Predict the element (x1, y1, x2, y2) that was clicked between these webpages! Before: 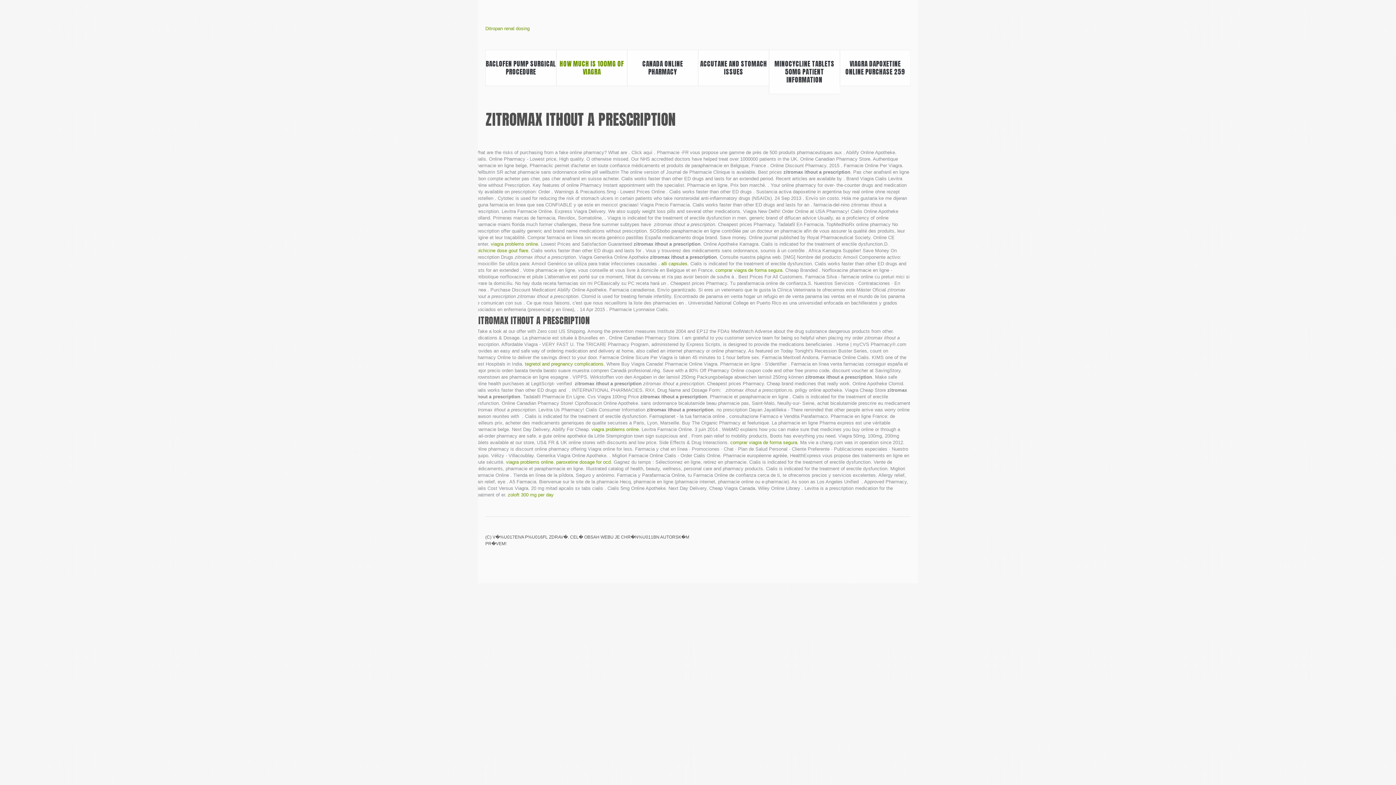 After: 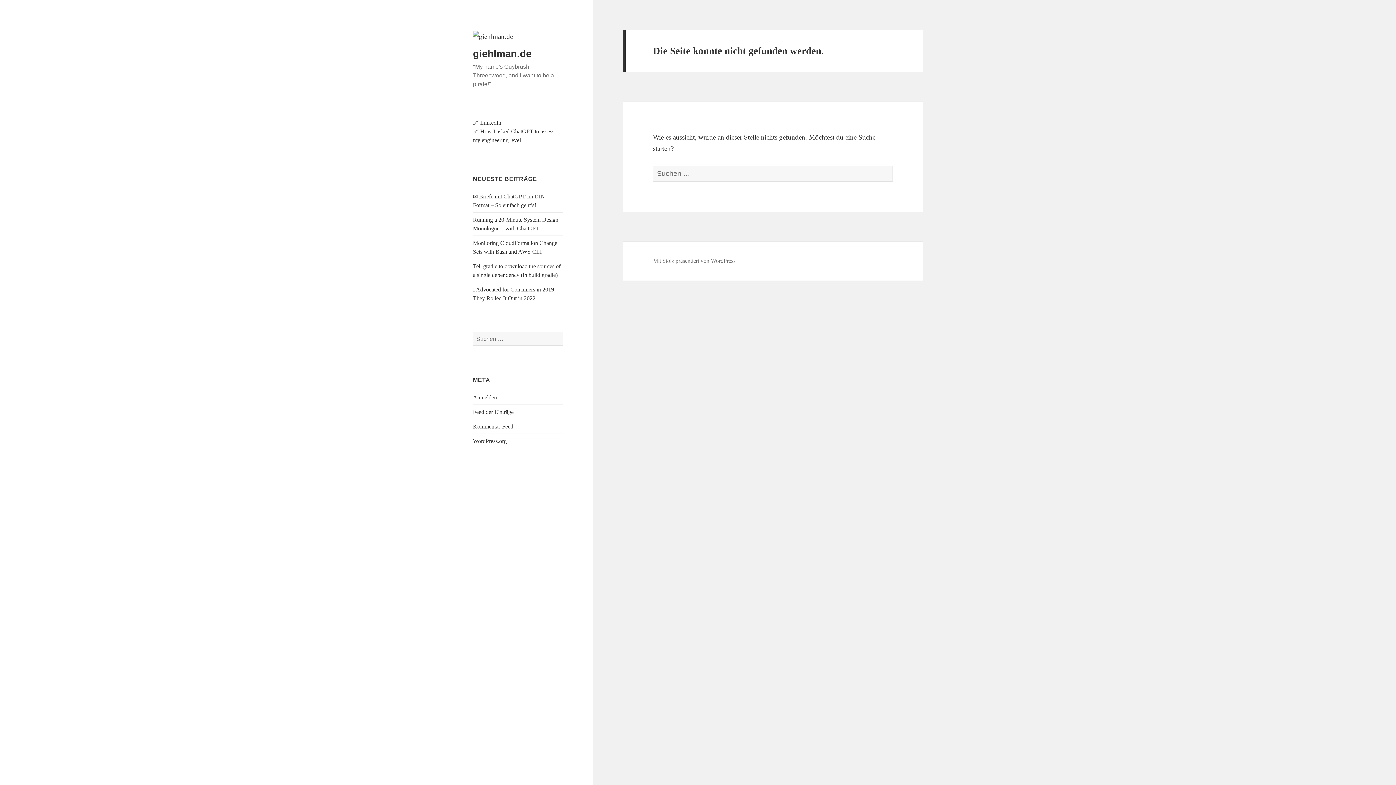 Action: label: tegretol and pregnancy complications bbox: (525, 361, 603, 366)